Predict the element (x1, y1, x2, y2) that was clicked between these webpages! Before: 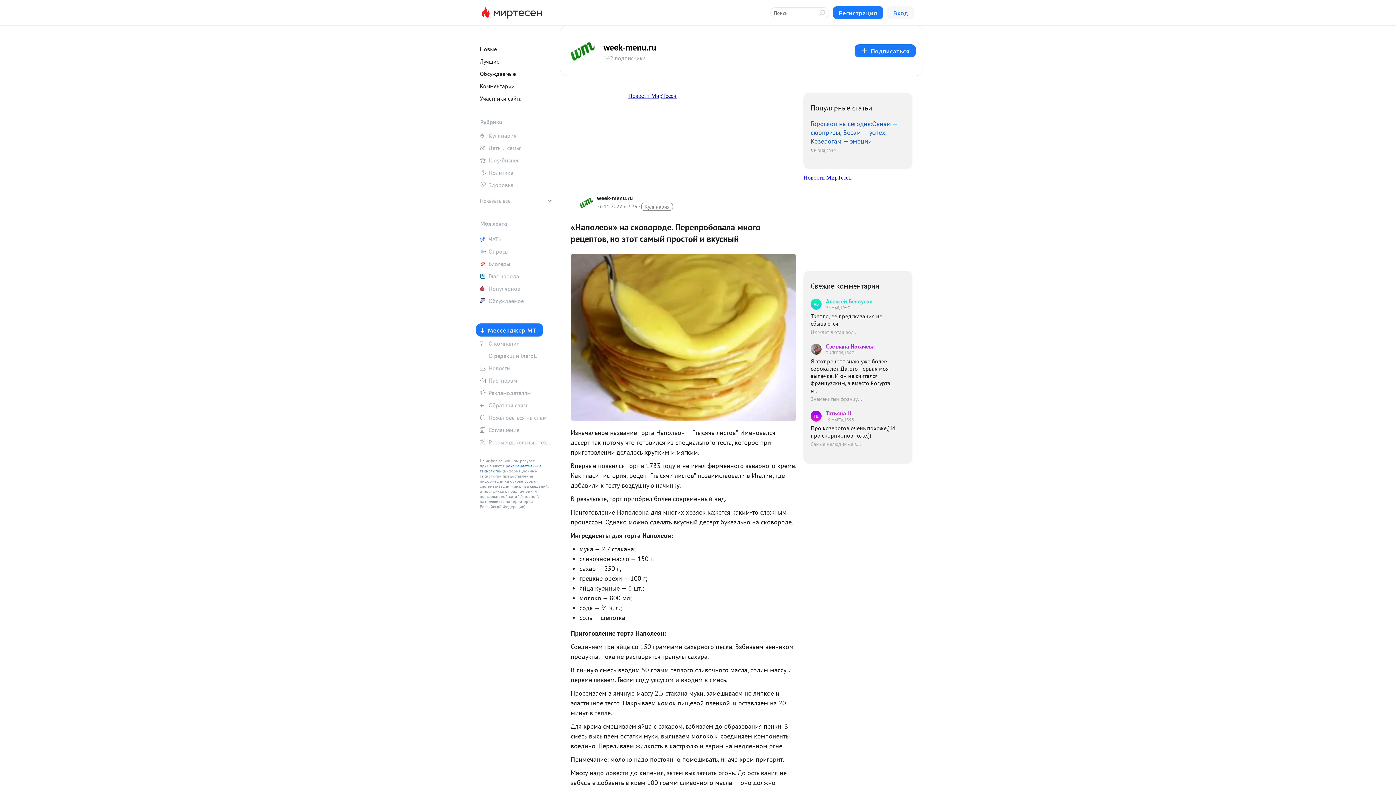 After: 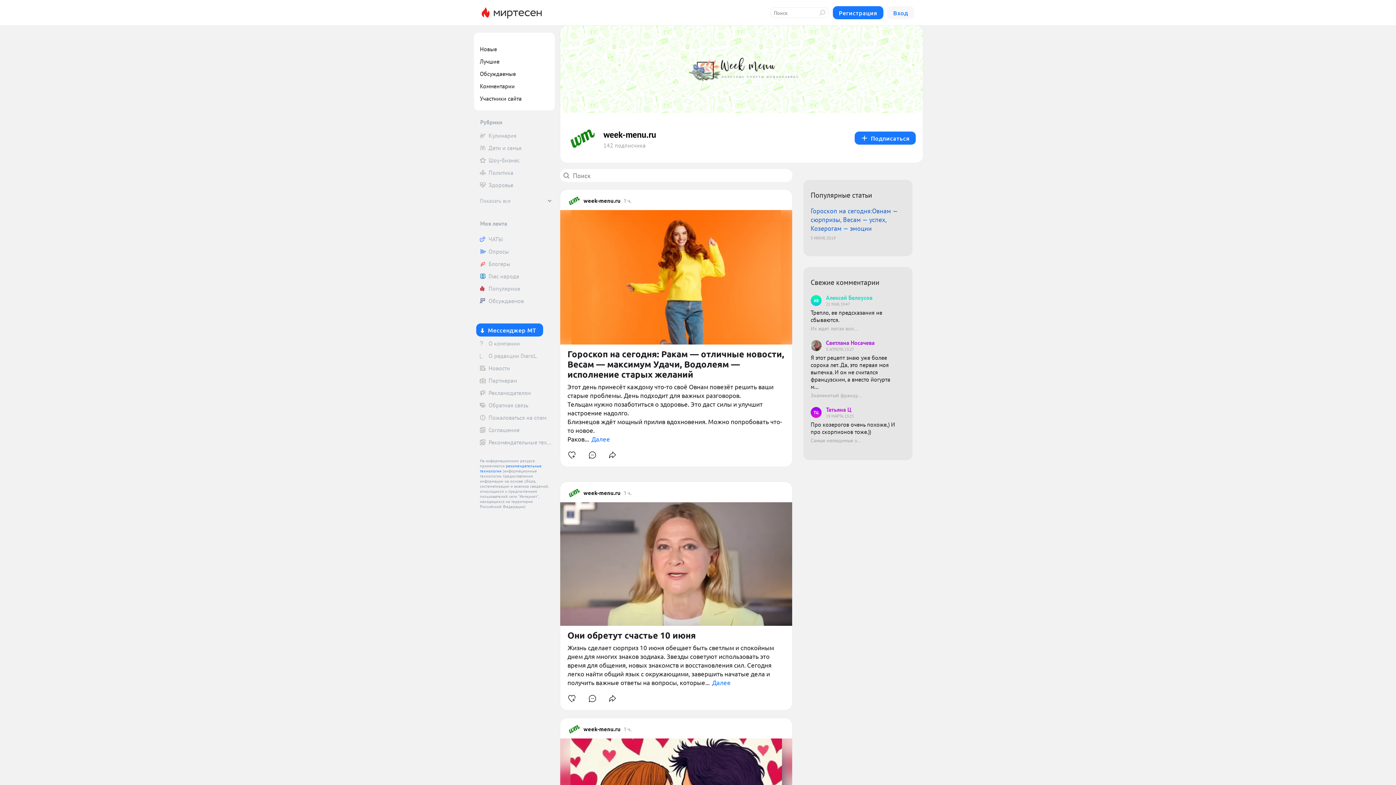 Action: bbox: (578, 194, 594, 210)